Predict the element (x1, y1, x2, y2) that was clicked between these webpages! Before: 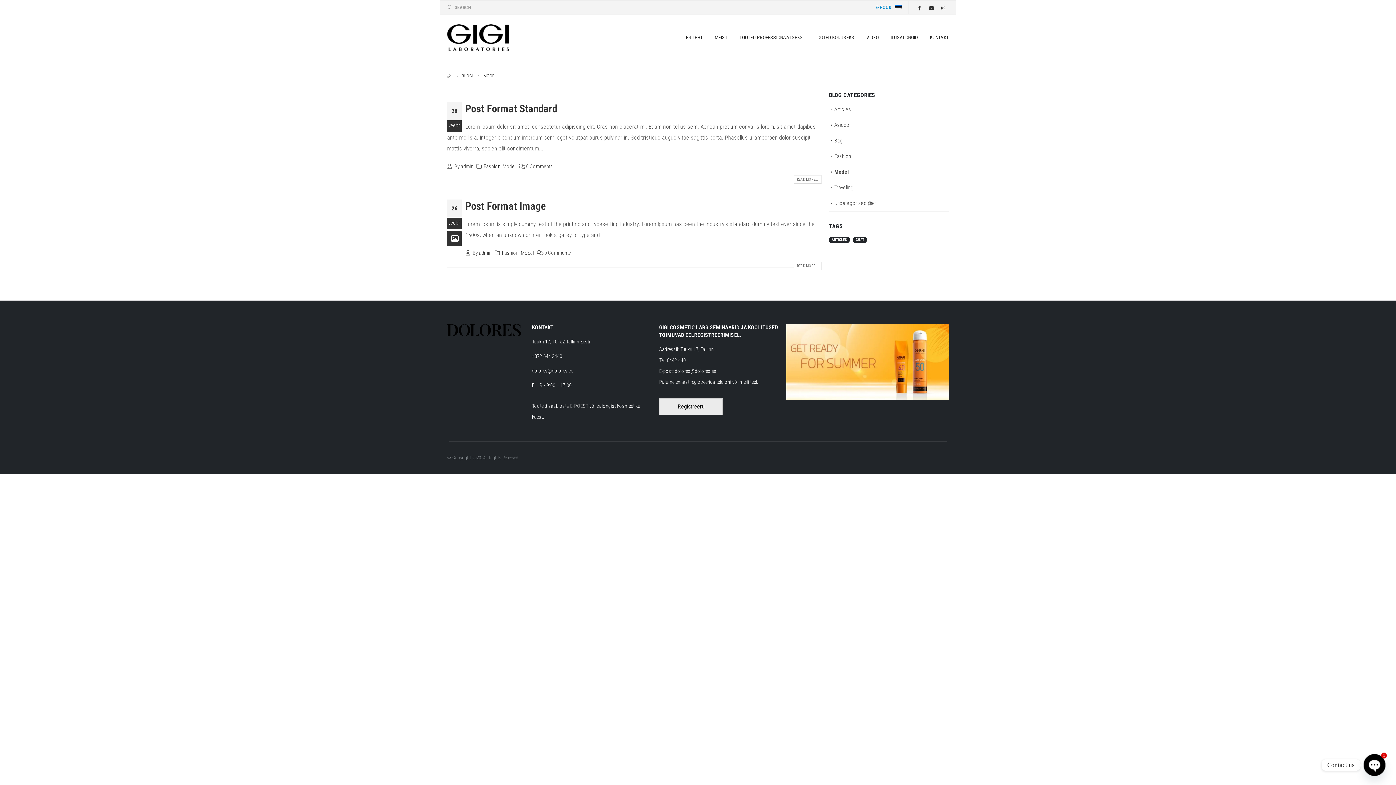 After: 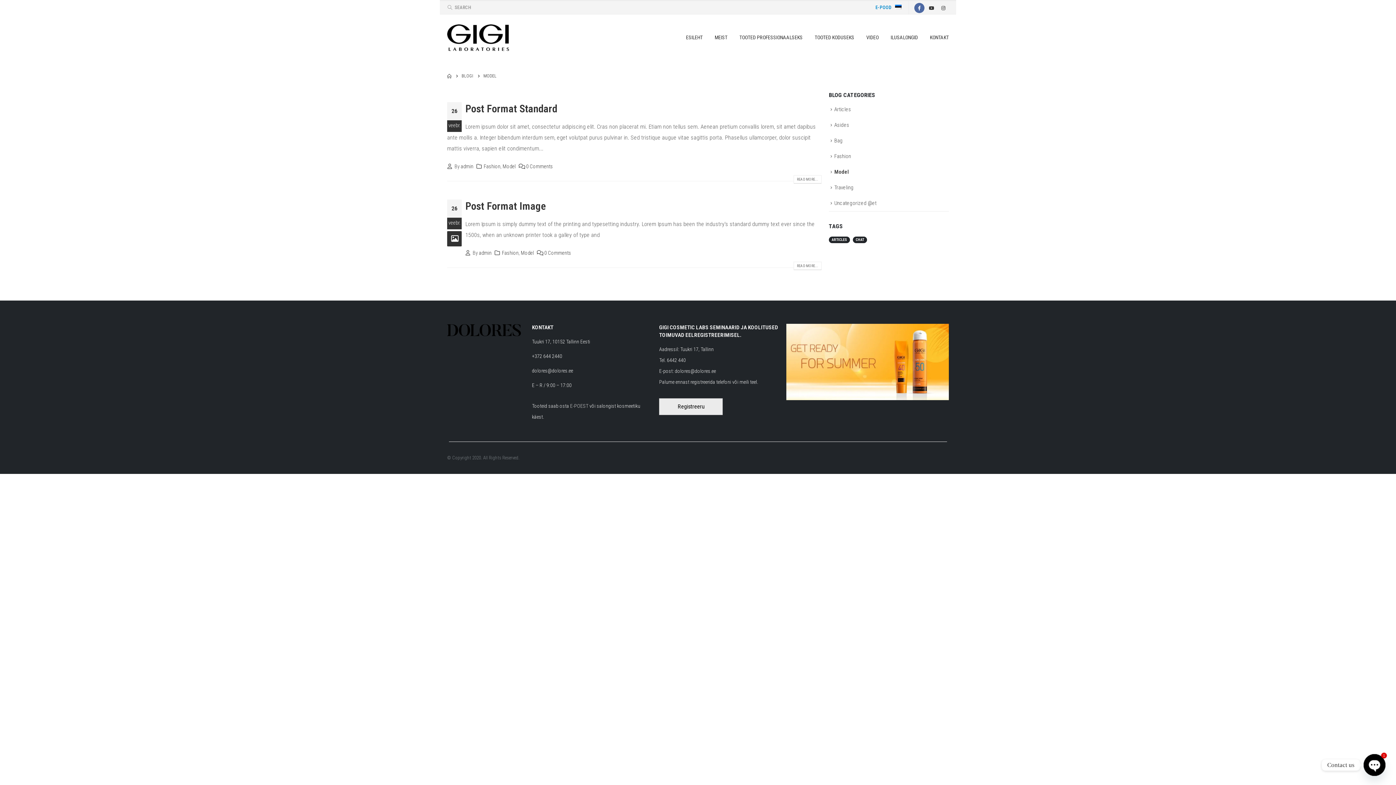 Action: bbox: (914, 2, 924, 12)